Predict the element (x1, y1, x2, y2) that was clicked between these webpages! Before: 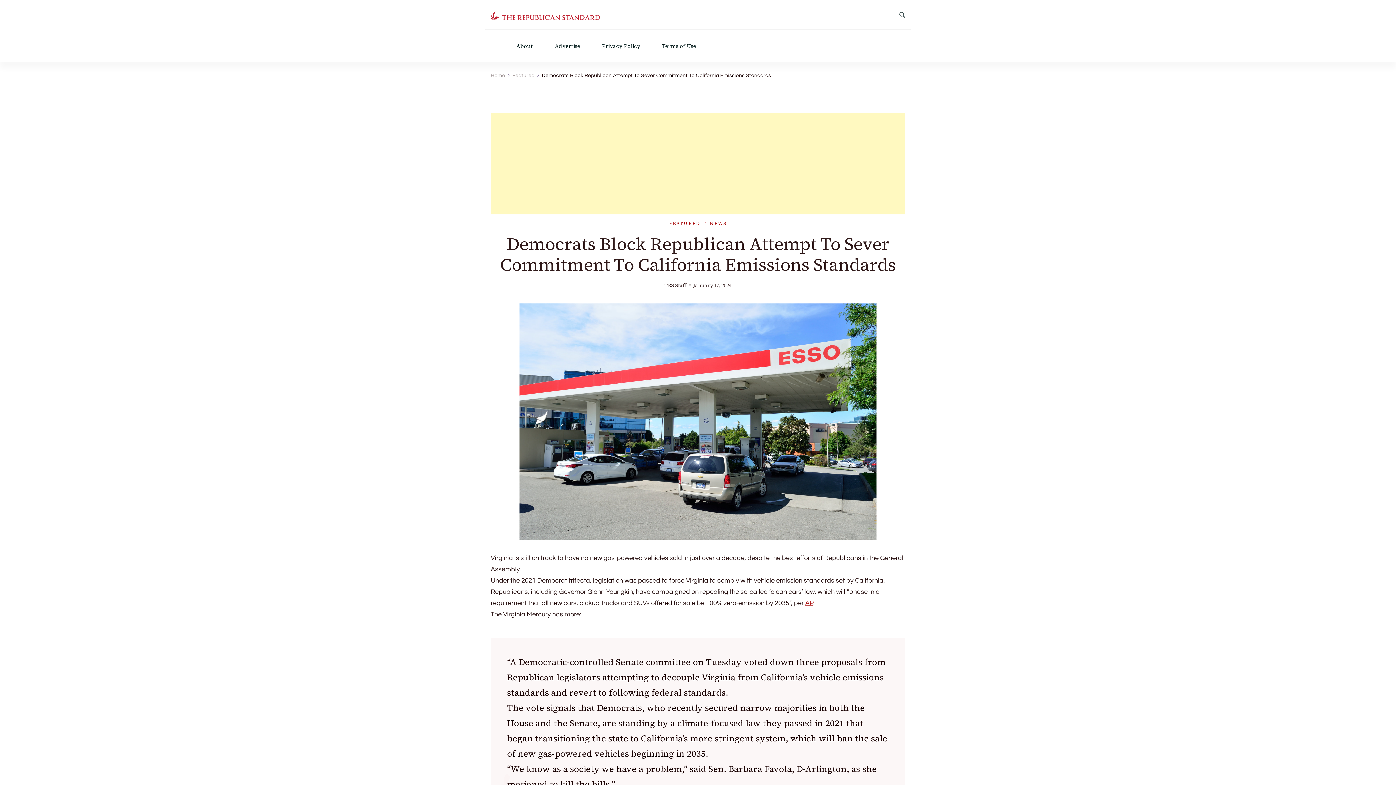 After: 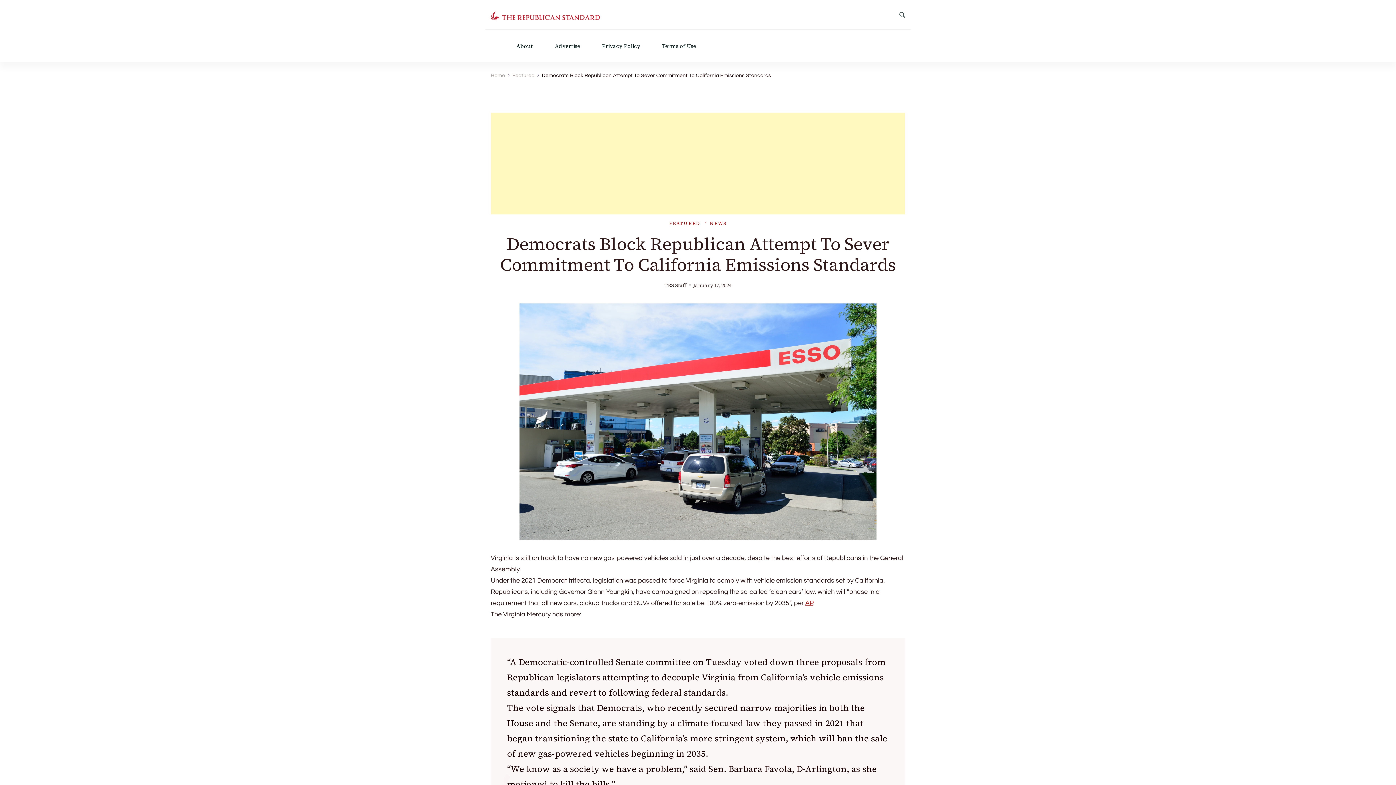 Action: bbox: (693, 282, 731, 288) label: January 17, 2024